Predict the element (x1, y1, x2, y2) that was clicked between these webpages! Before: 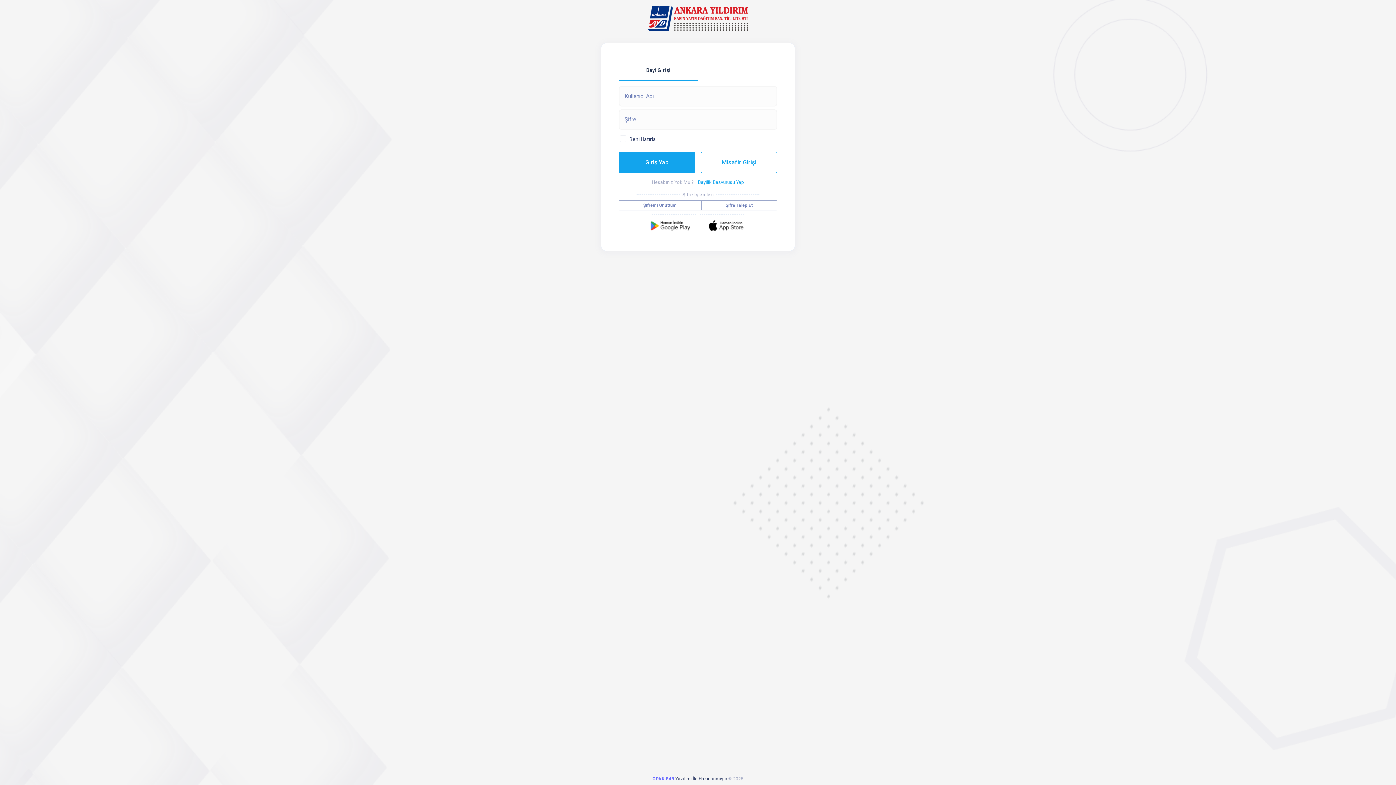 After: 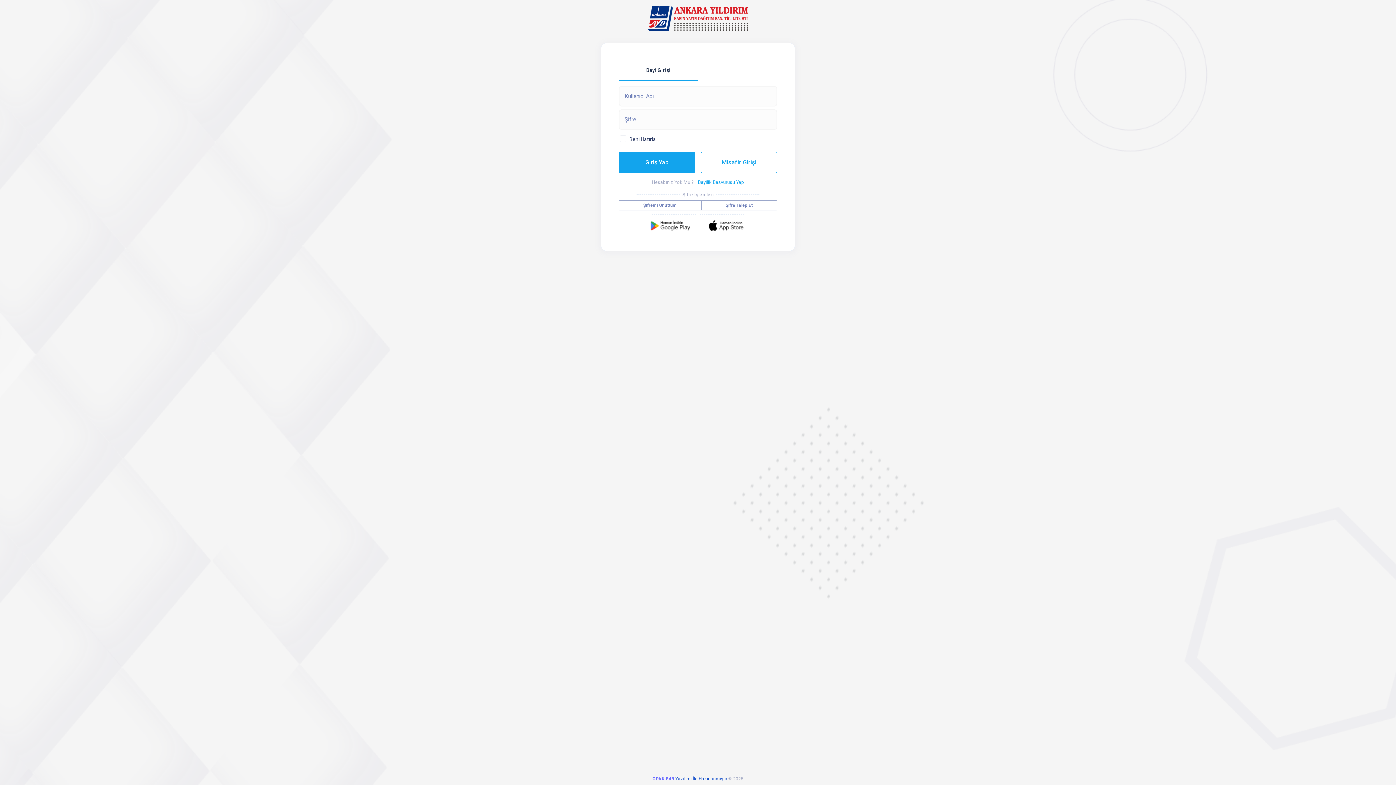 Action: bbox: (652, 776, 728, 781) label: OPAK B4B Yazılımı İle Hazırlanmıştır 